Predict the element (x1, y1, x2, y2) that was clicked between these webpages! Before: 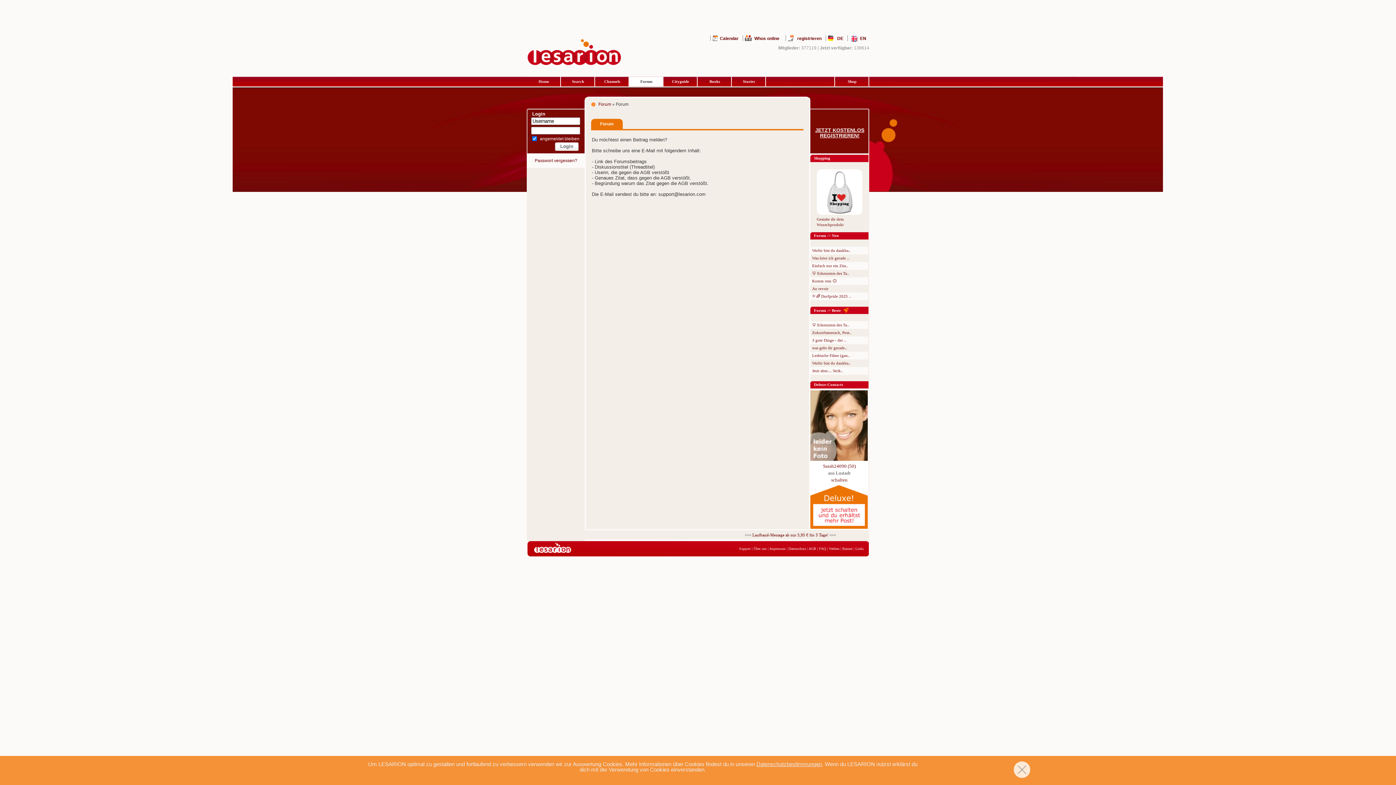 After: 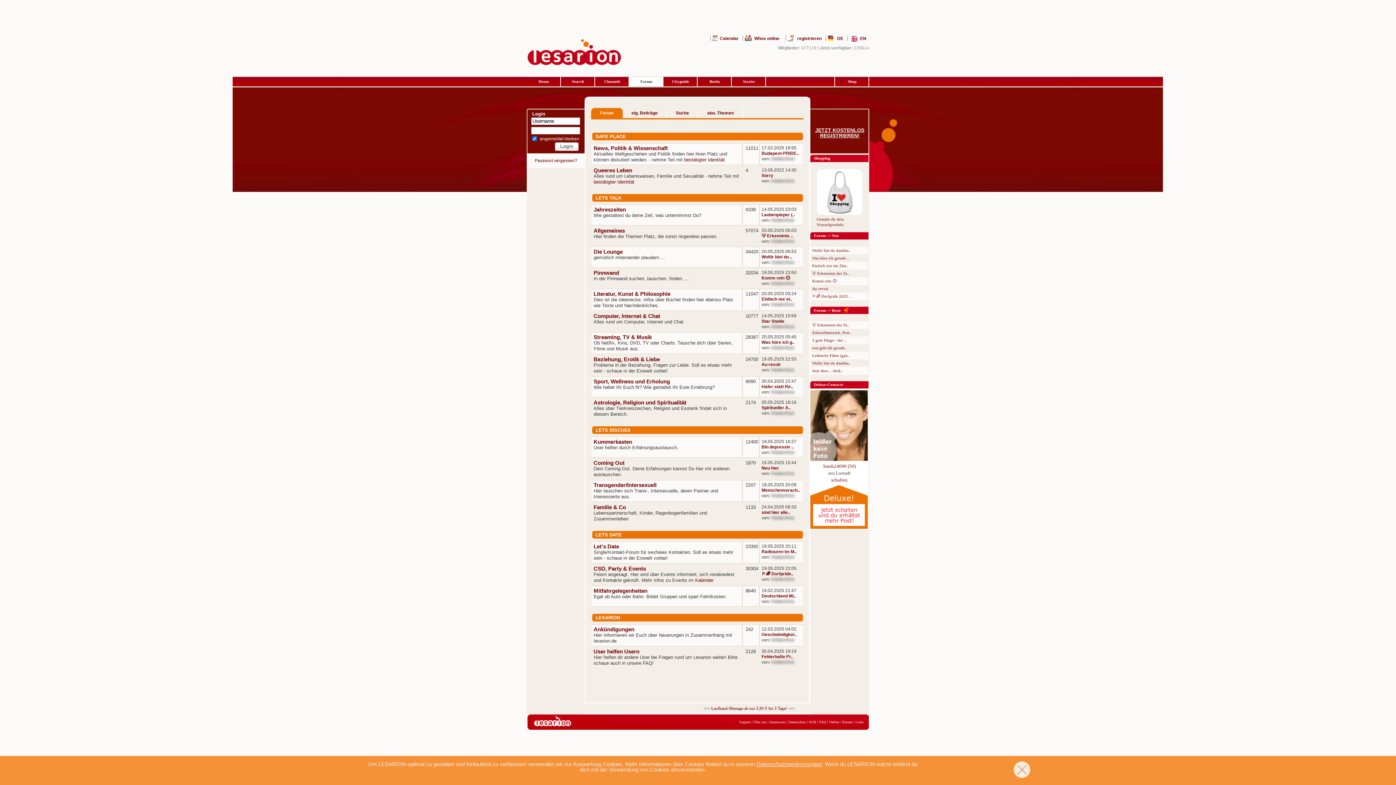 Action: label: Forum -> Beste bbox: (814, 308, 841, 312)